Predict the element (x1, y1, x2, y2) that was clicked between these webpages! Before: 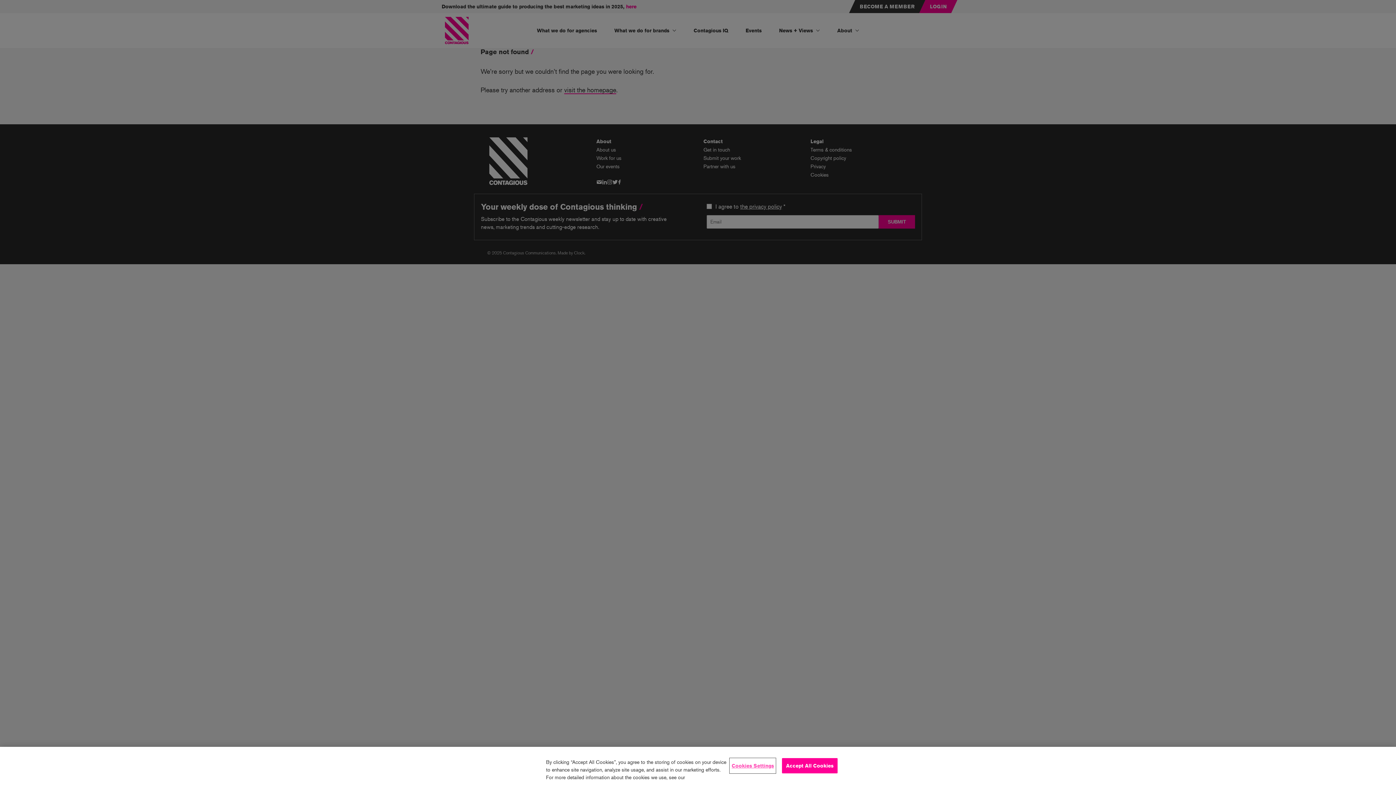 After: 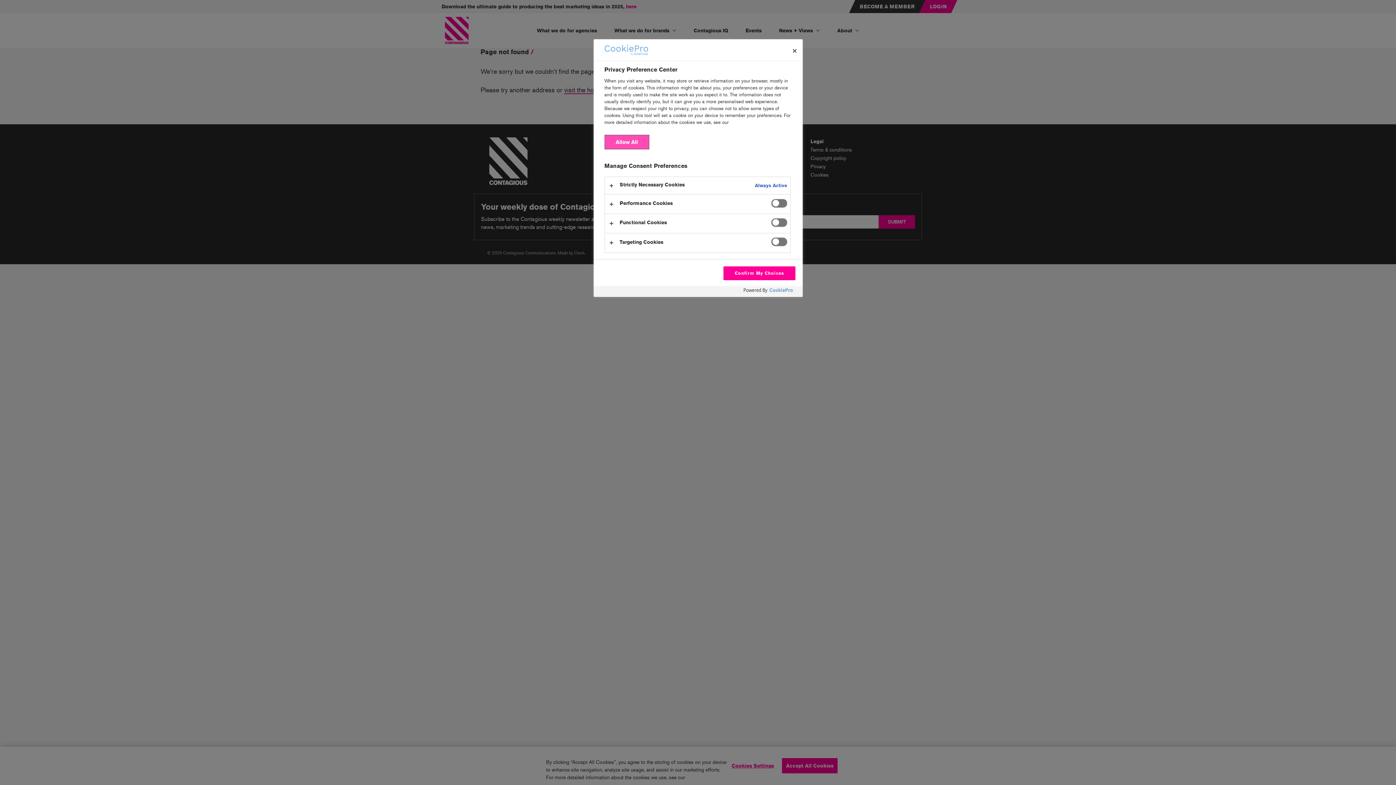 Action: label: Cookies Settings bbox: (730, 758, 775, 773)